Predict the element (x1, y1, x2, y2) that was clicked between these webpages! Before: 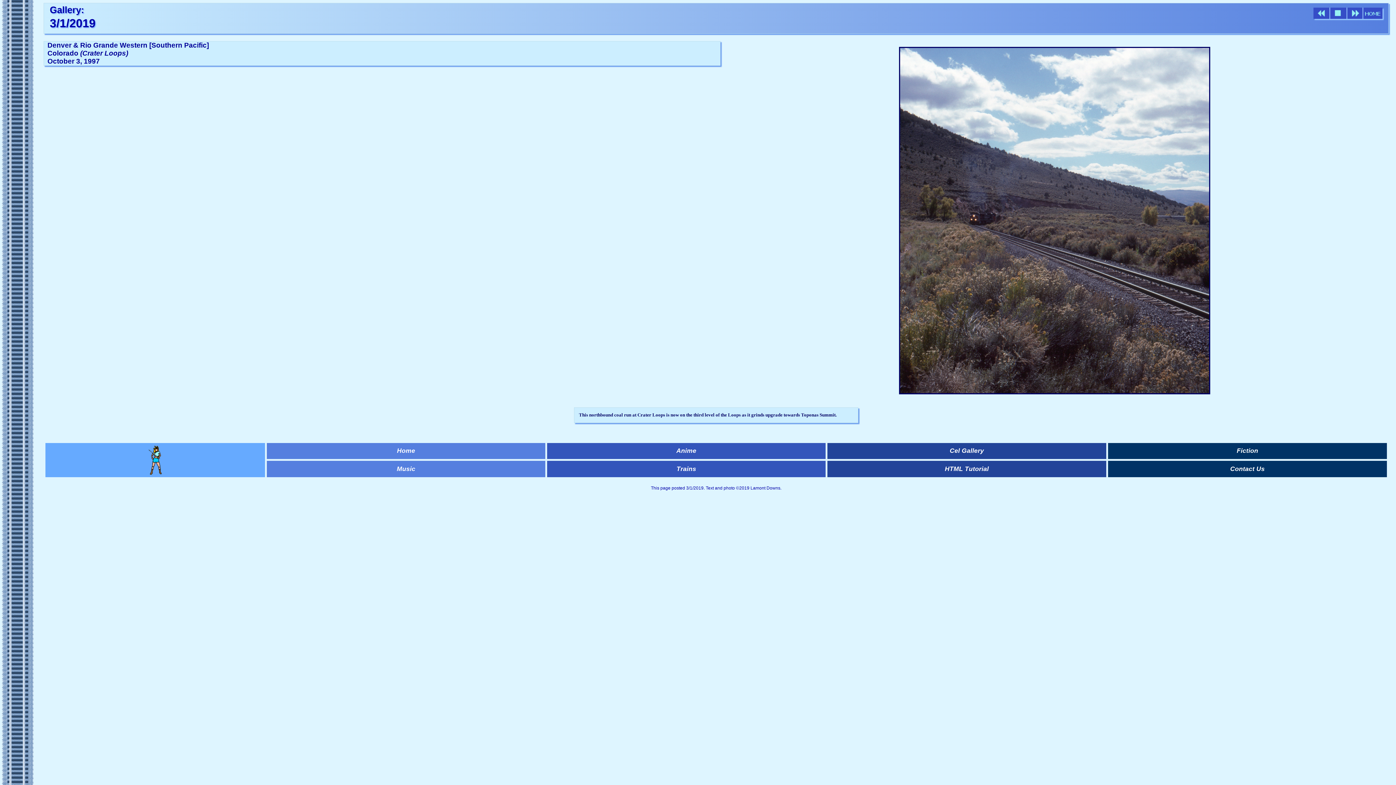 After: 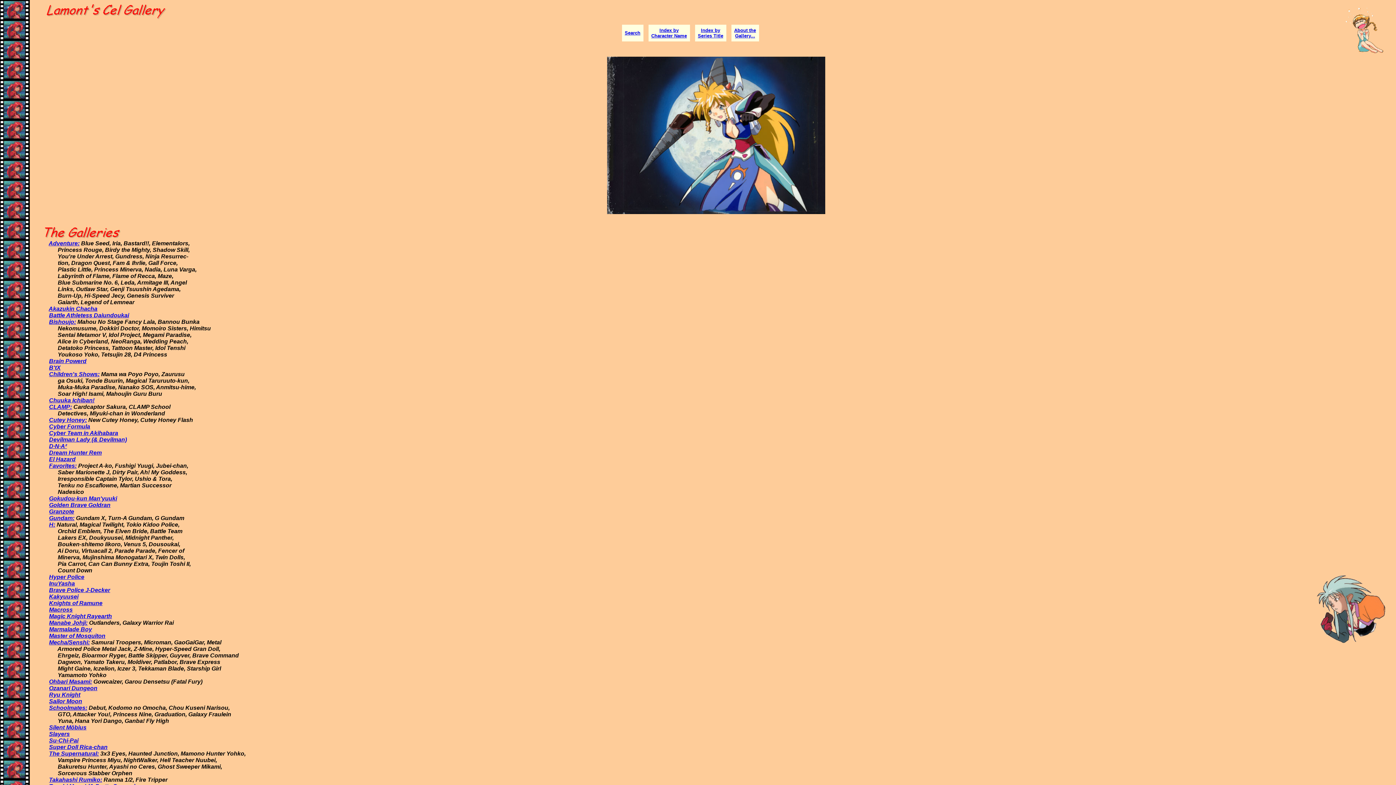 Action: bbox: (950, 447, 984, 454) label: Cel Gallery